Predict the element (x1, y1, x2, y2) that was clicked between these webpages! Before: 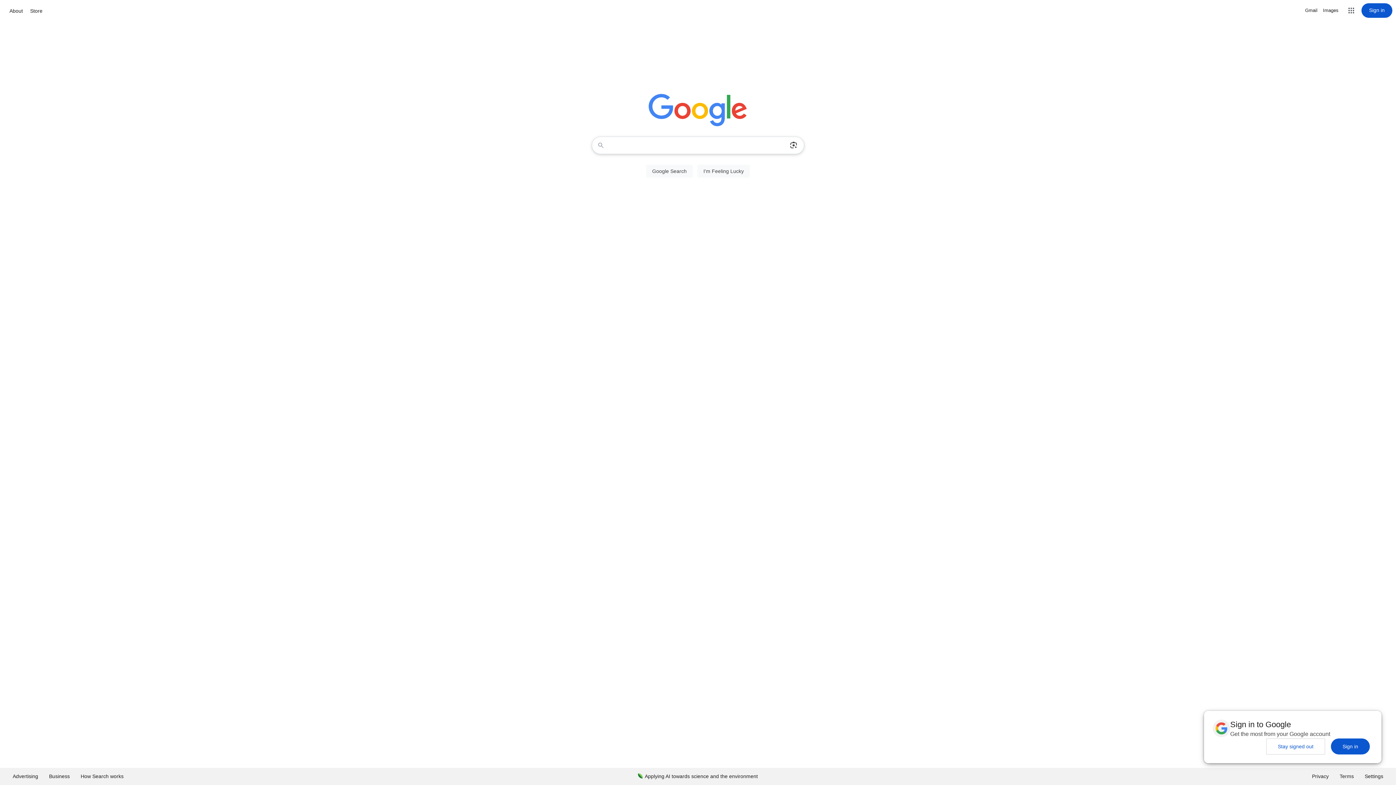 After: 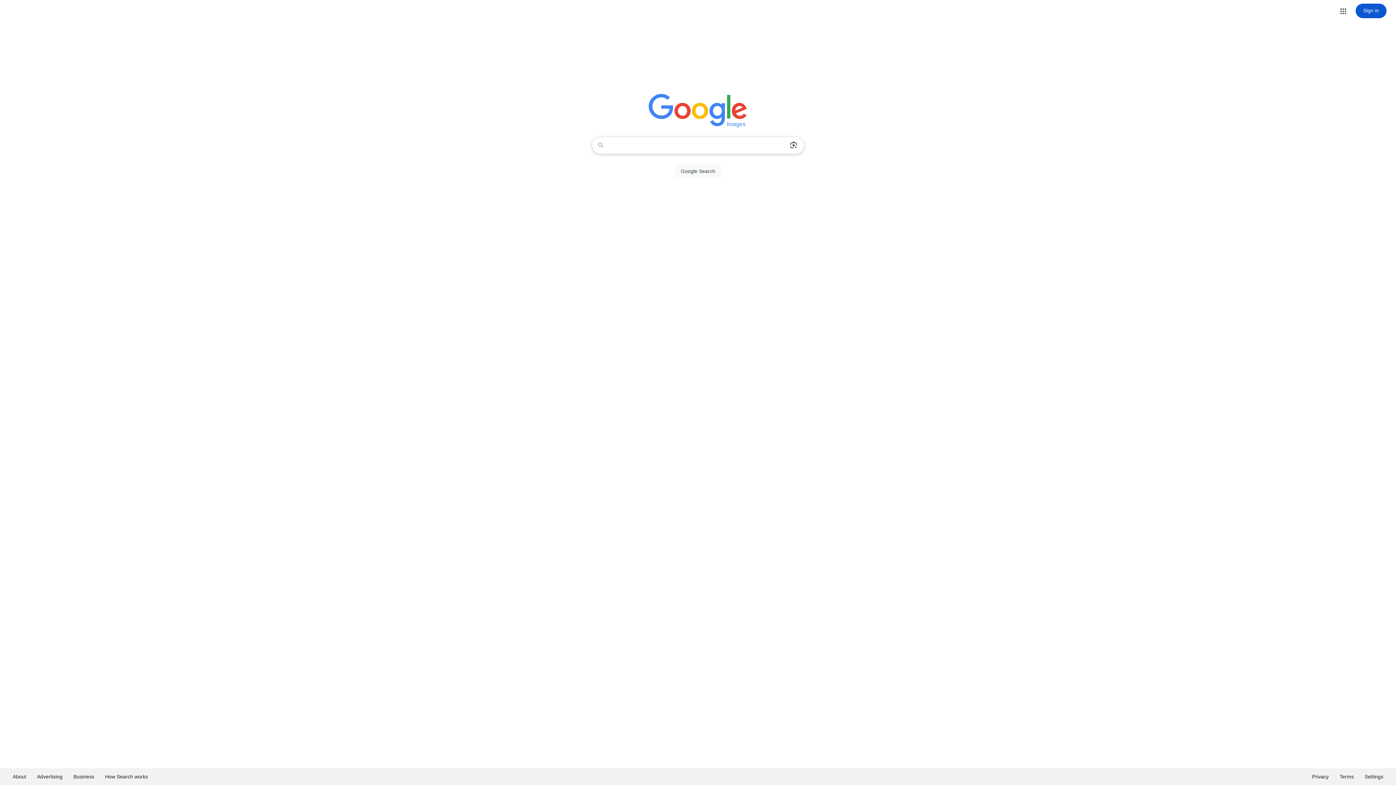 Action: label: Search for Images  bbox: (1323, 6, 1338, 14)